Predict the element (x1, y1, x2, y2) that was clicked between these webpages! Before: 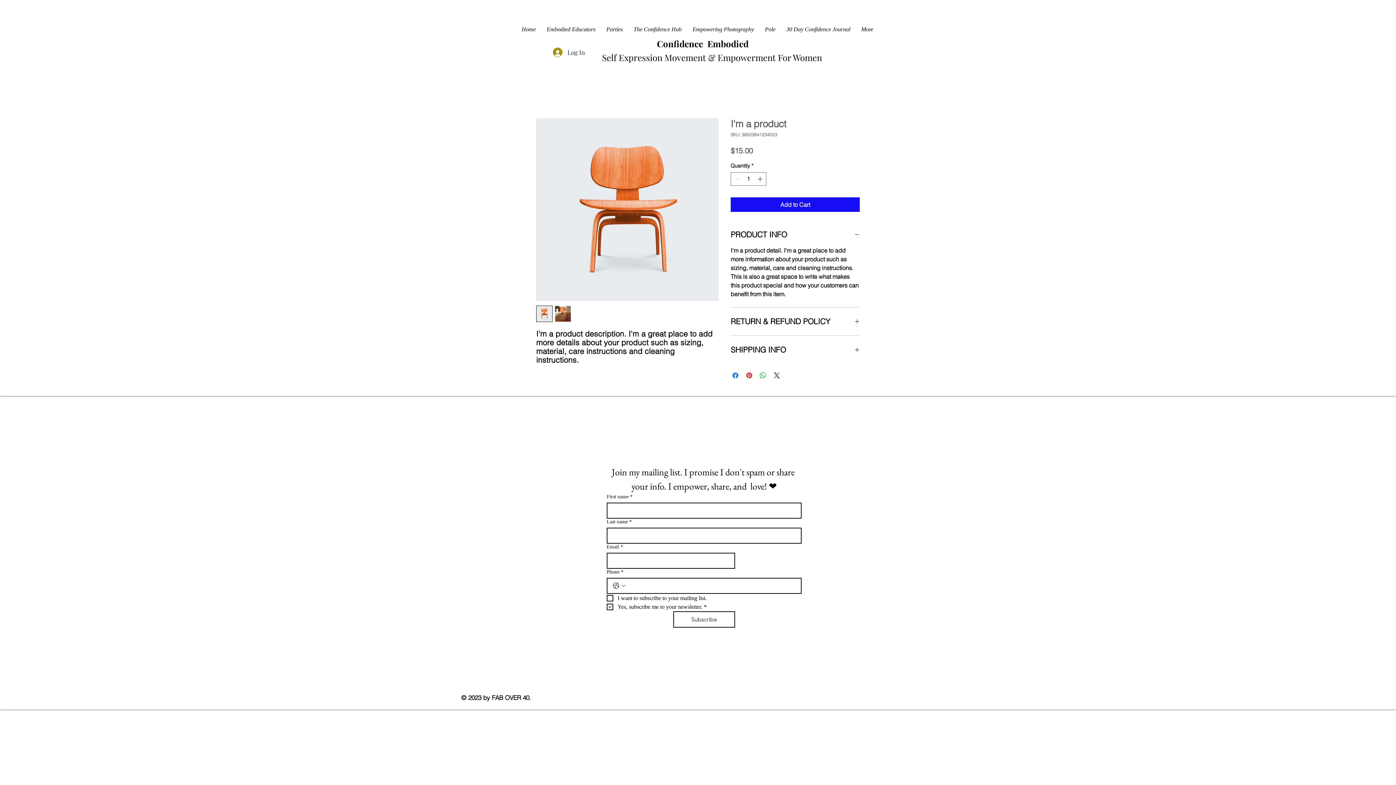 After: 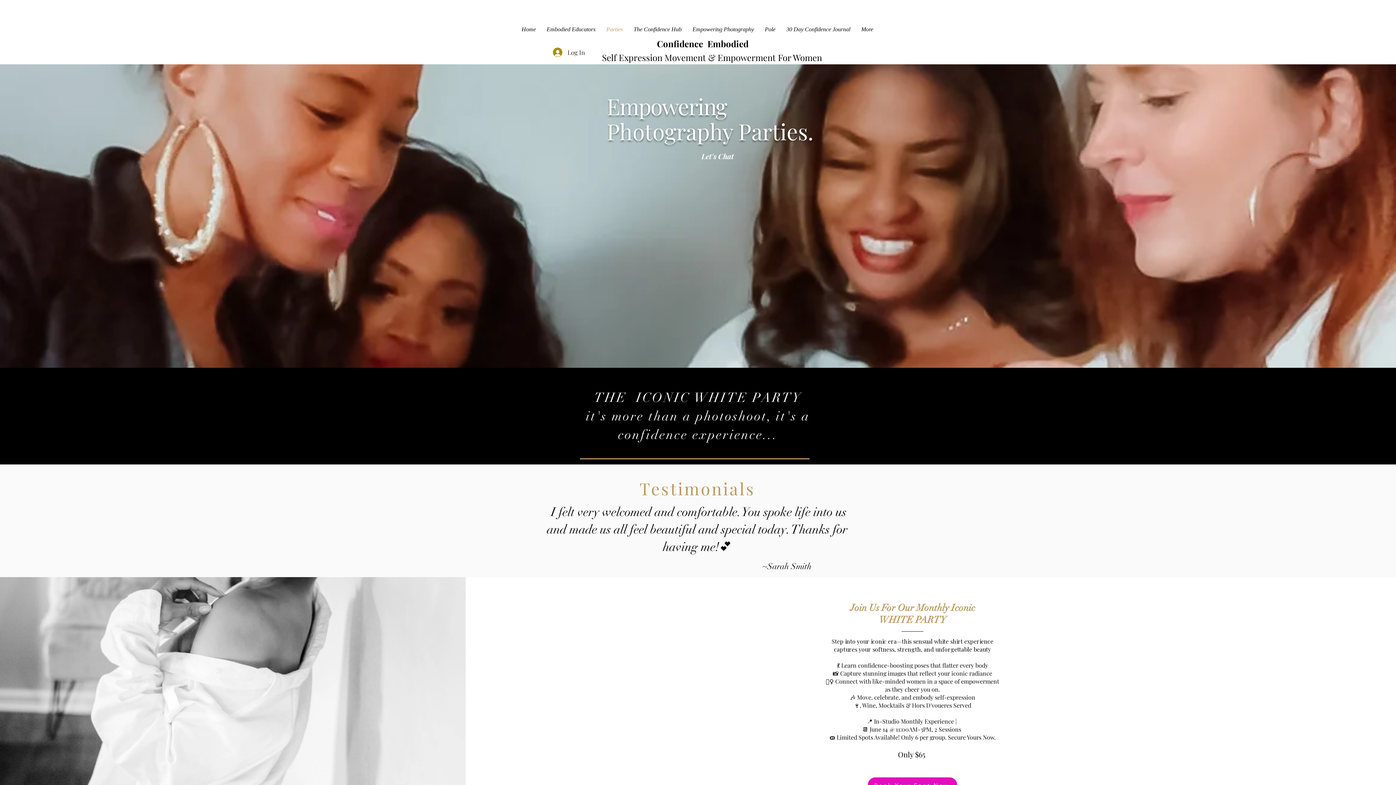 Action: label: Parties bbox: (601, 20, 628, 38)